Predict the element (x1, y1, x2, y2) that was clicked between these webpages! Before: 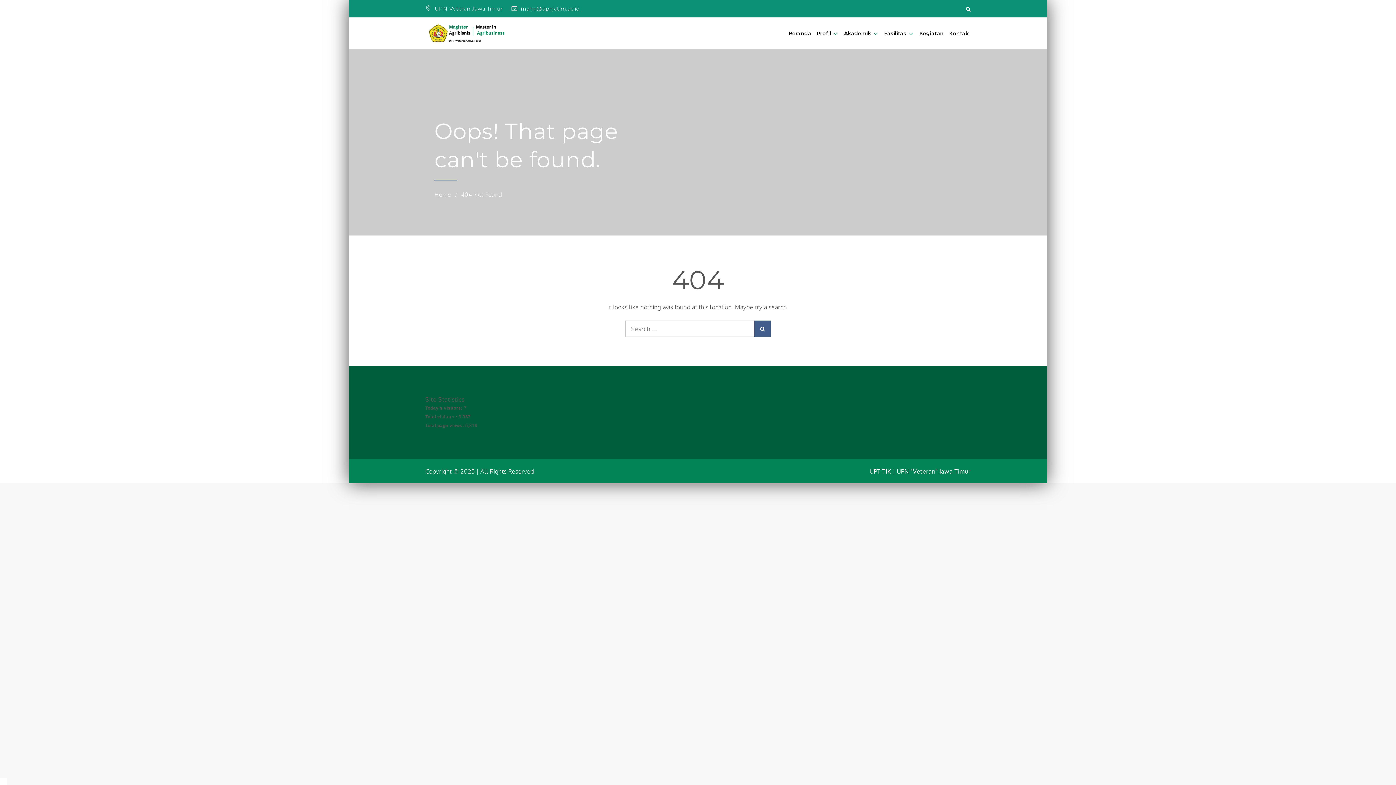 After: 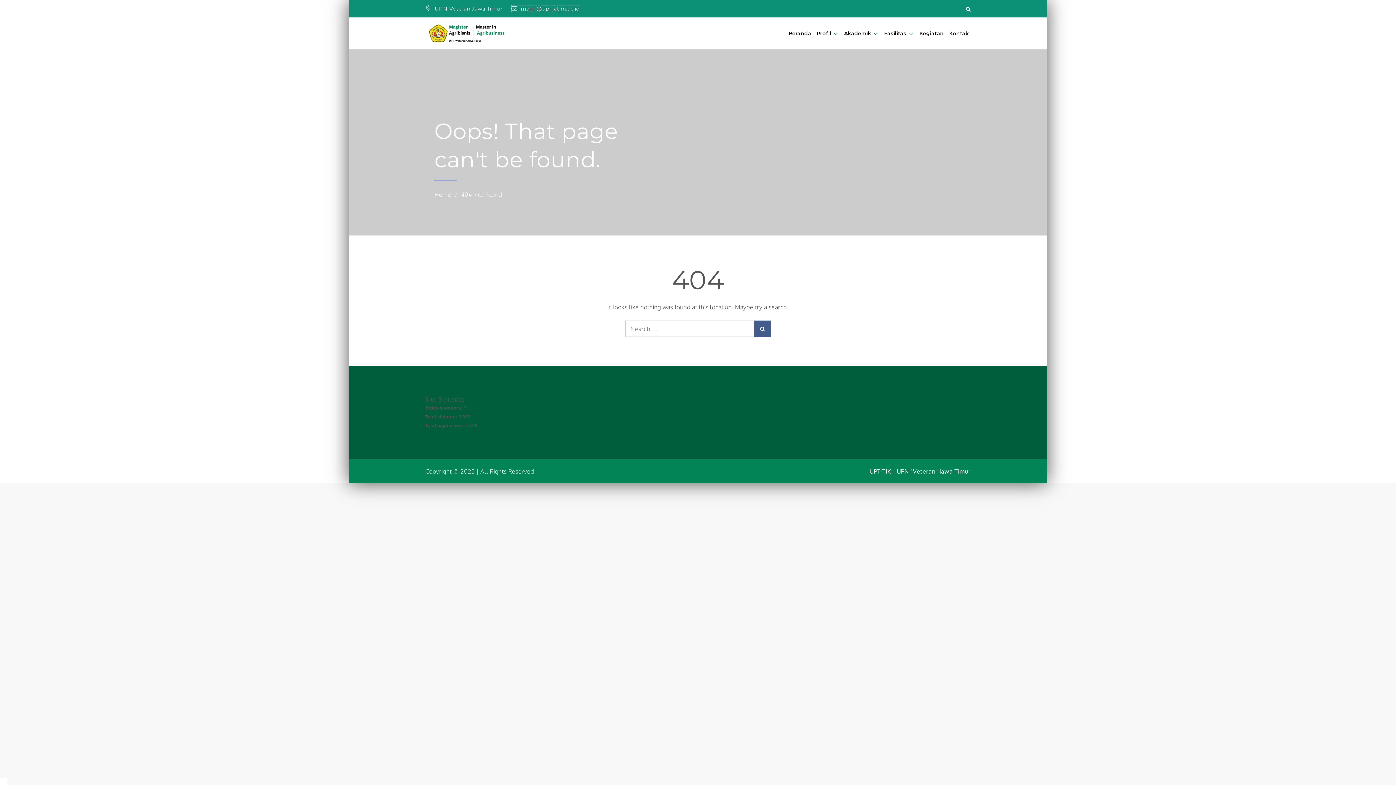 Action: bbox: (511, 5, 579, 12) label: magri@upnjatim.ac.id